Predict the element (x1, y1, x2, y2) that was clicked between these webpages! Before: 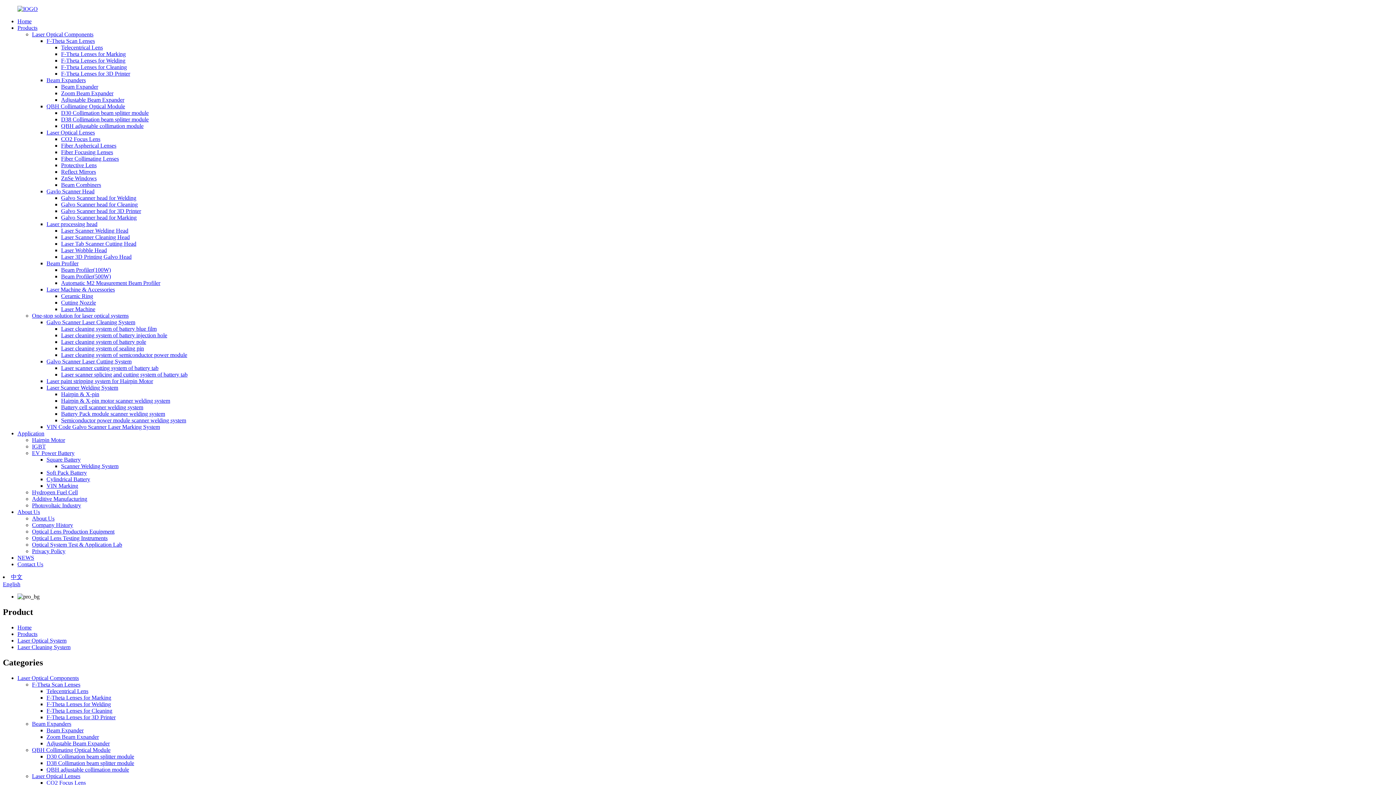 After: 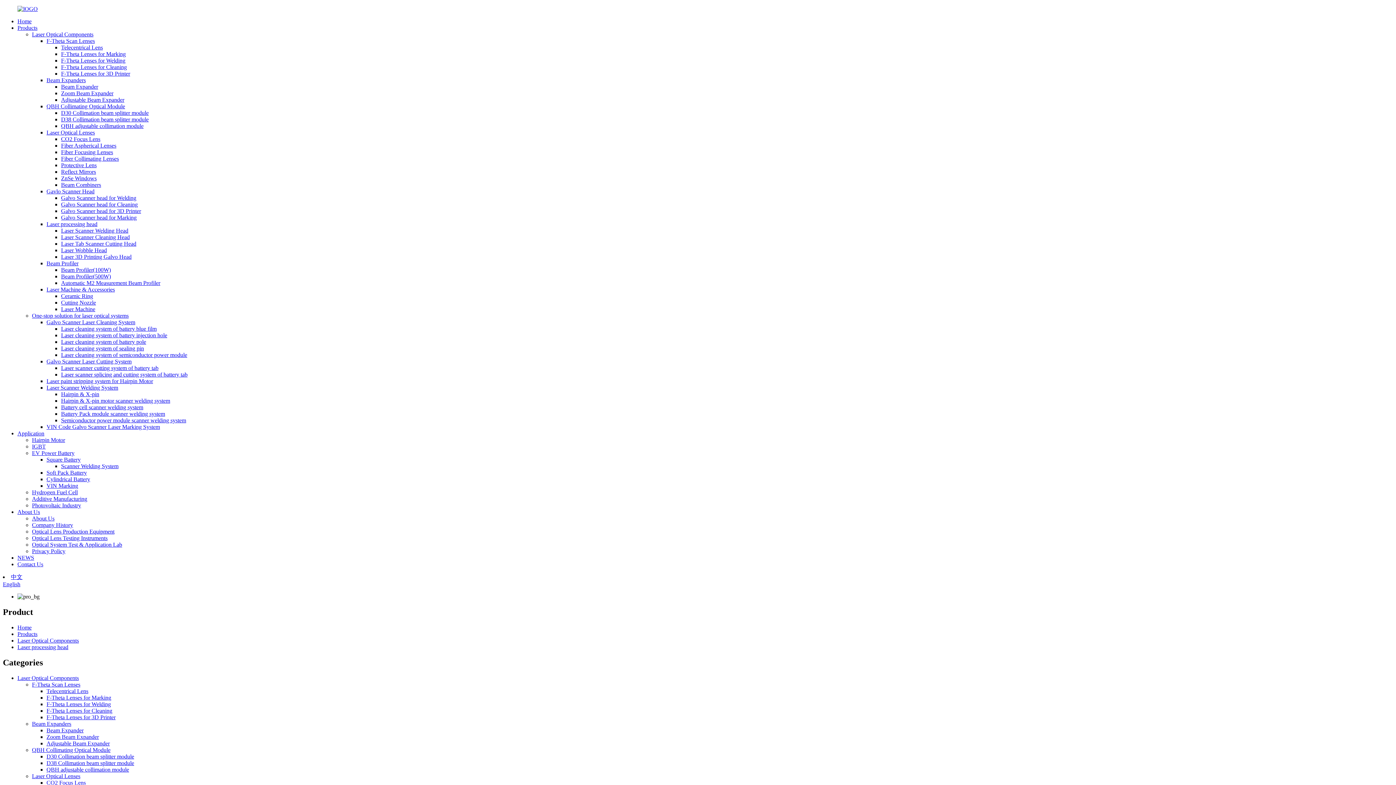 Action: label: Laser processing head bbox: (46, 221, 97, 227)